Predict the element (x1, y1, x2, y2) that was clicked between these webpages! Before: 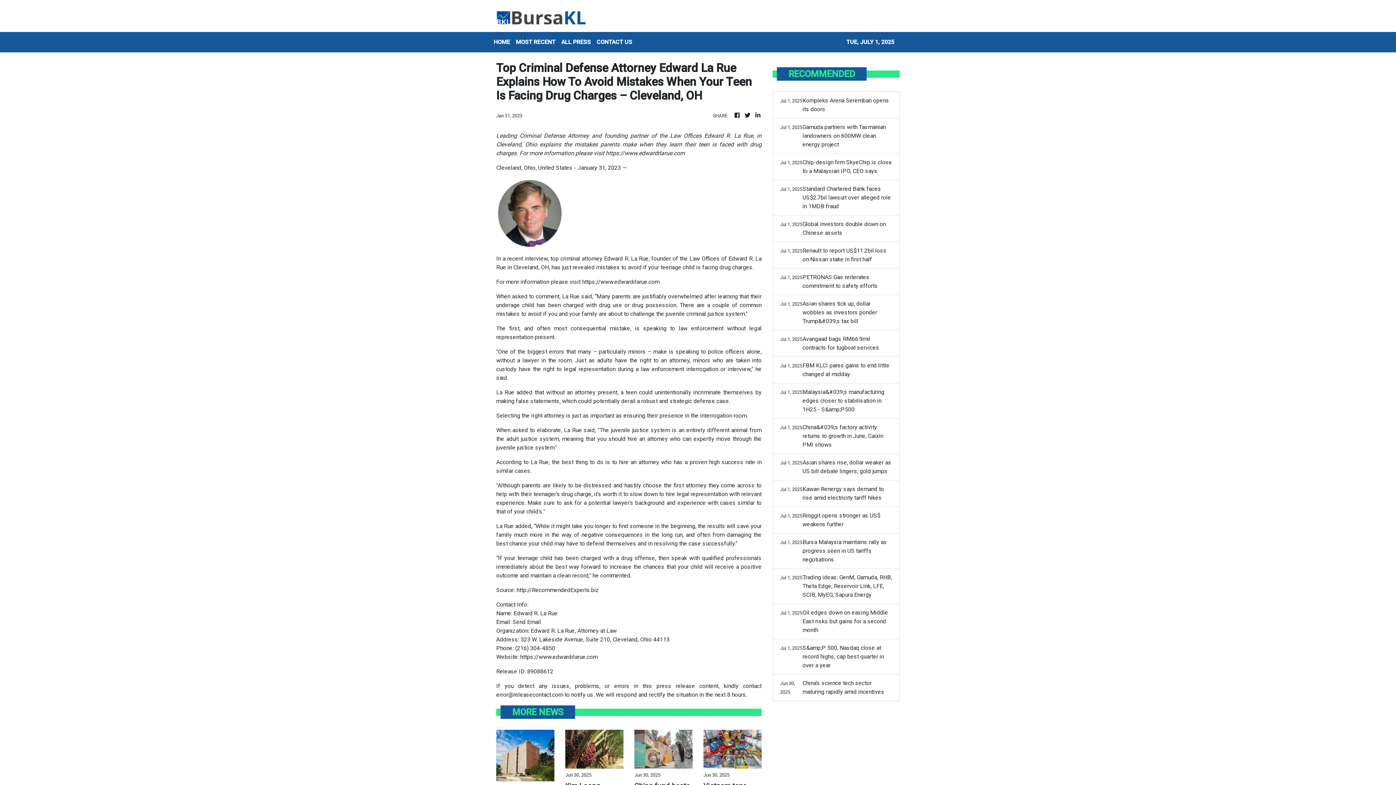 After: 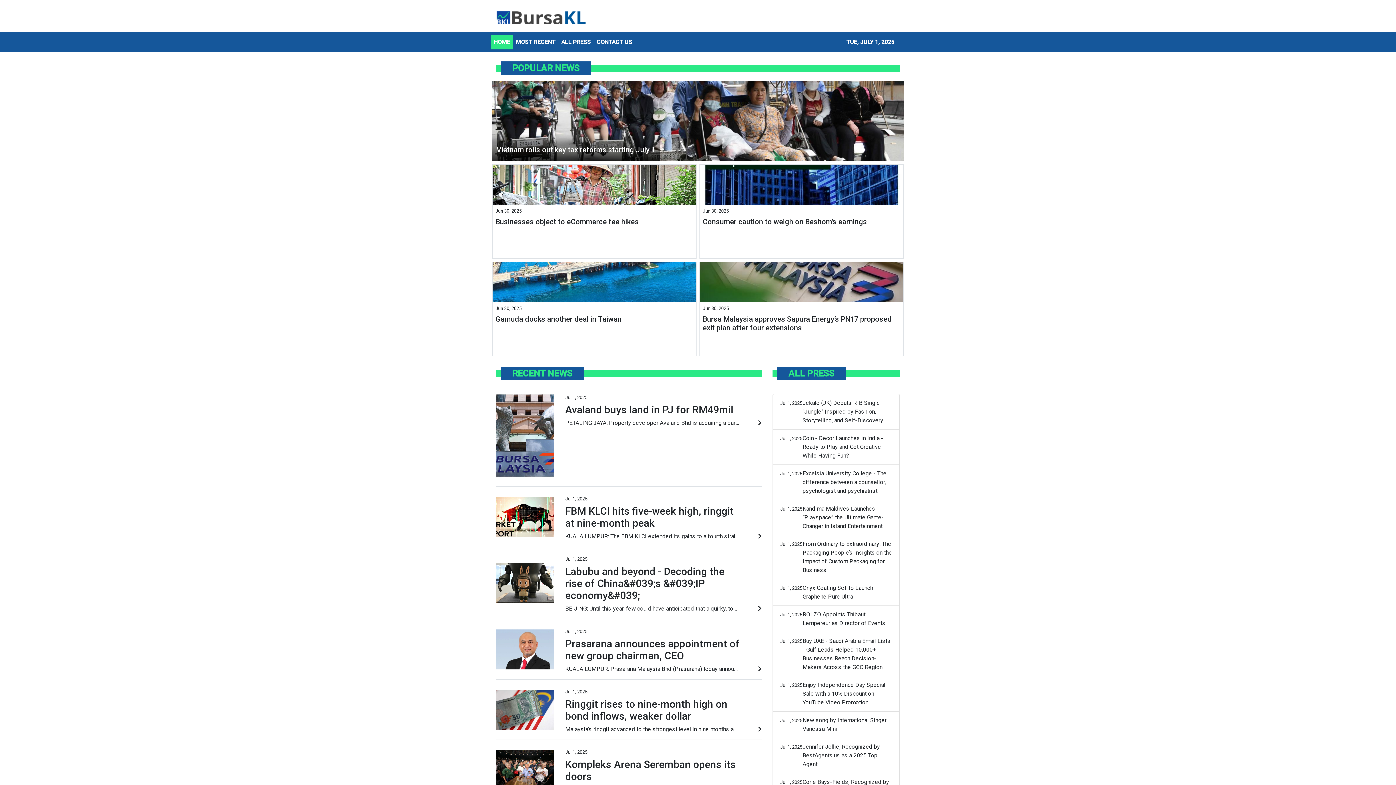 Action: bbox: (496, 8, 586, 26)